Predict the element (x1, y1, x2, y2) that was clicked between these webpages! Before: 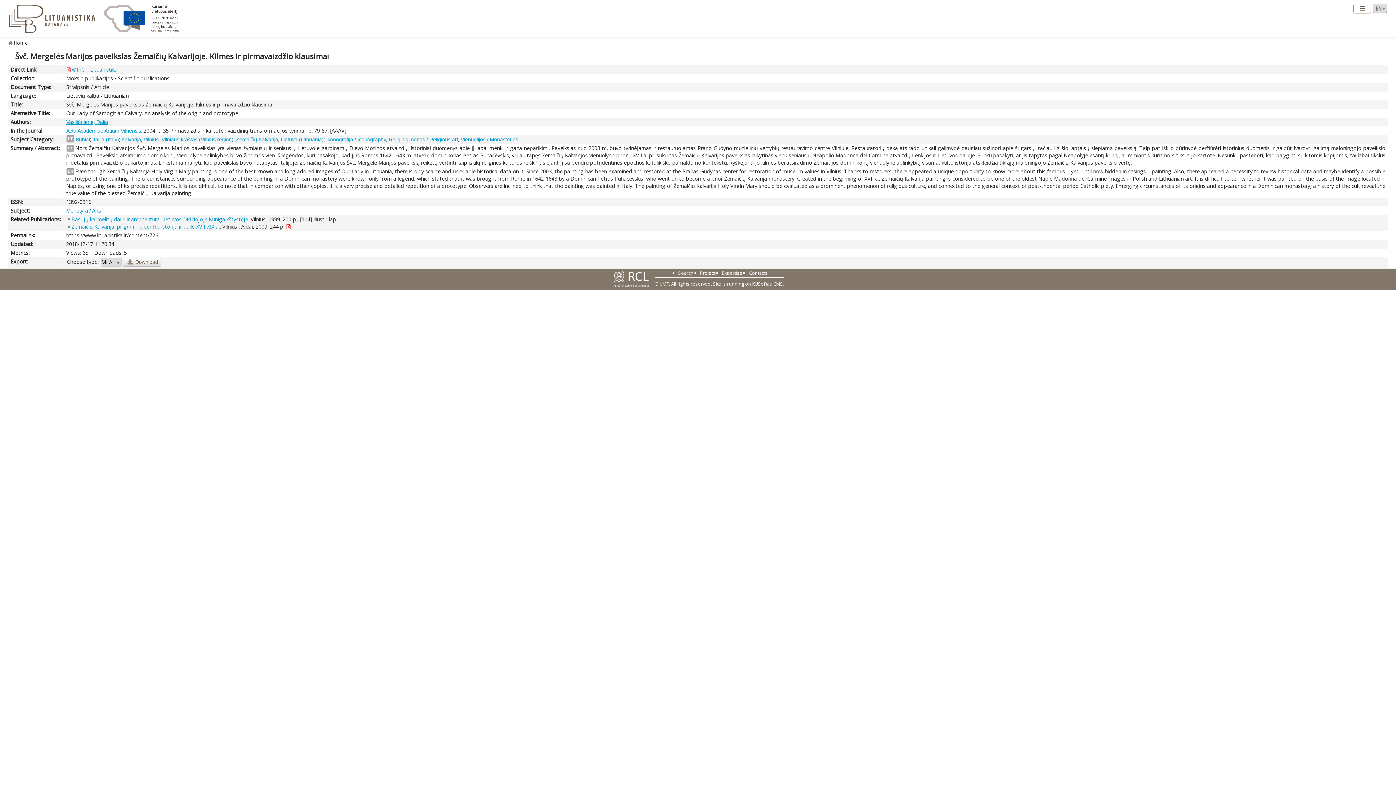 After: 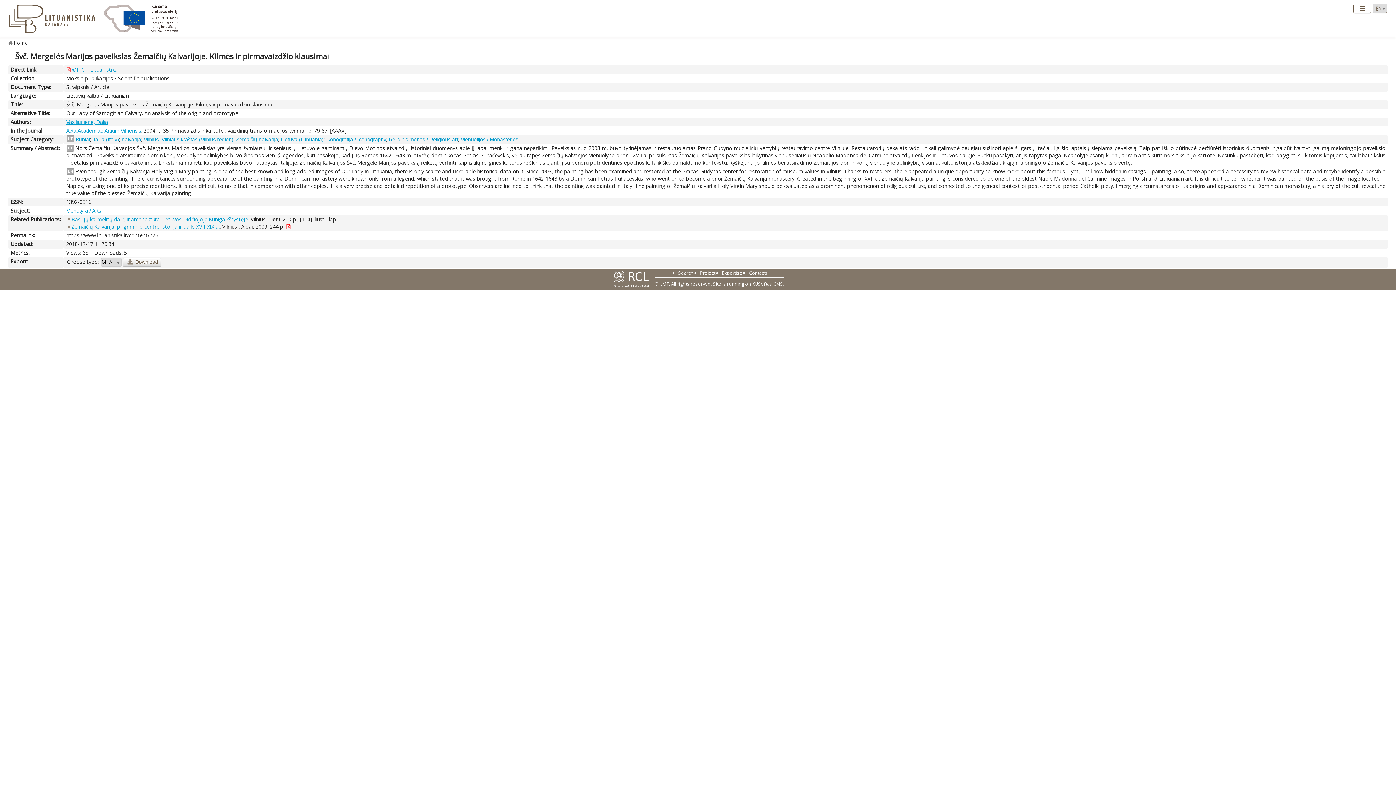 Action: label: Žemaičių Kalvarija: piligriminio centro istorija ir dailė XVII-XIX a. bbox: (71, 223, 219, 230)